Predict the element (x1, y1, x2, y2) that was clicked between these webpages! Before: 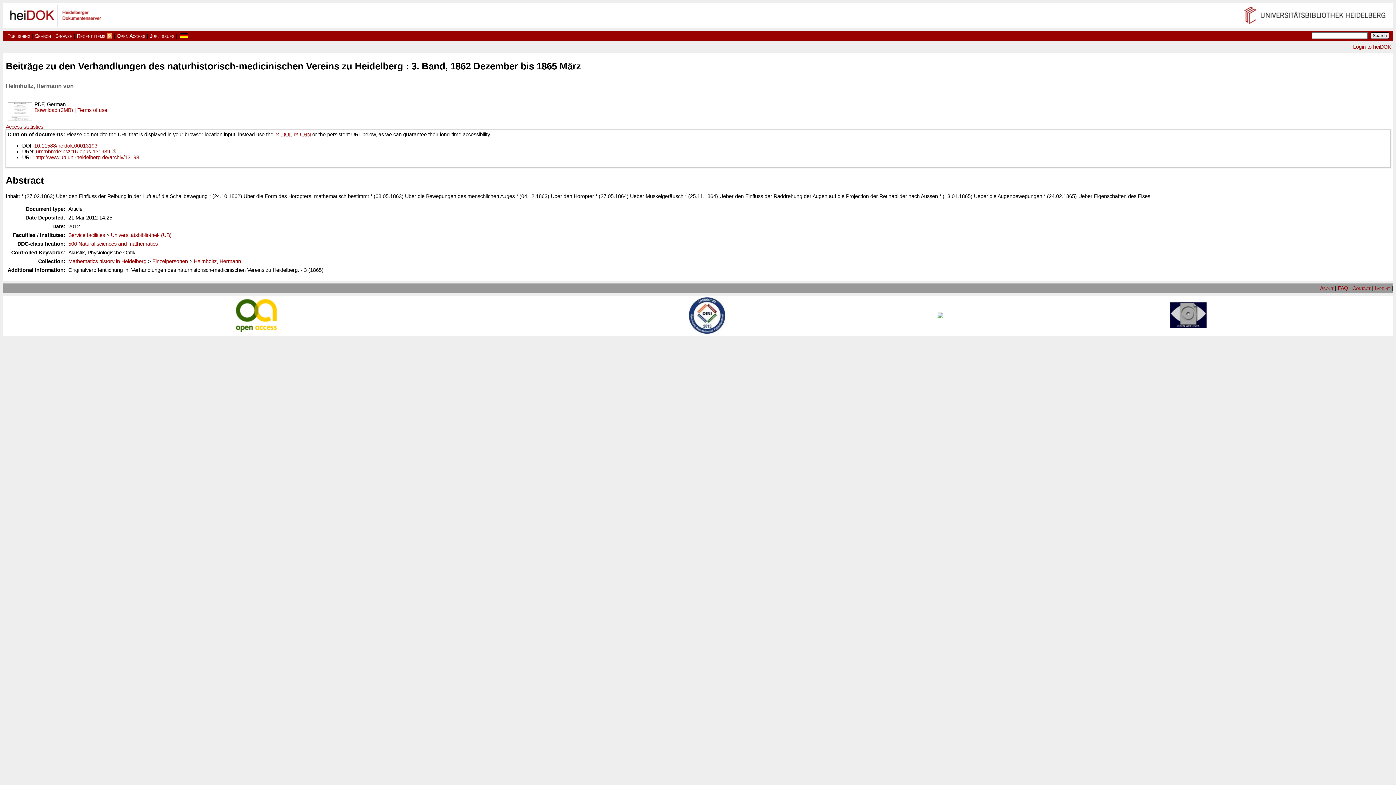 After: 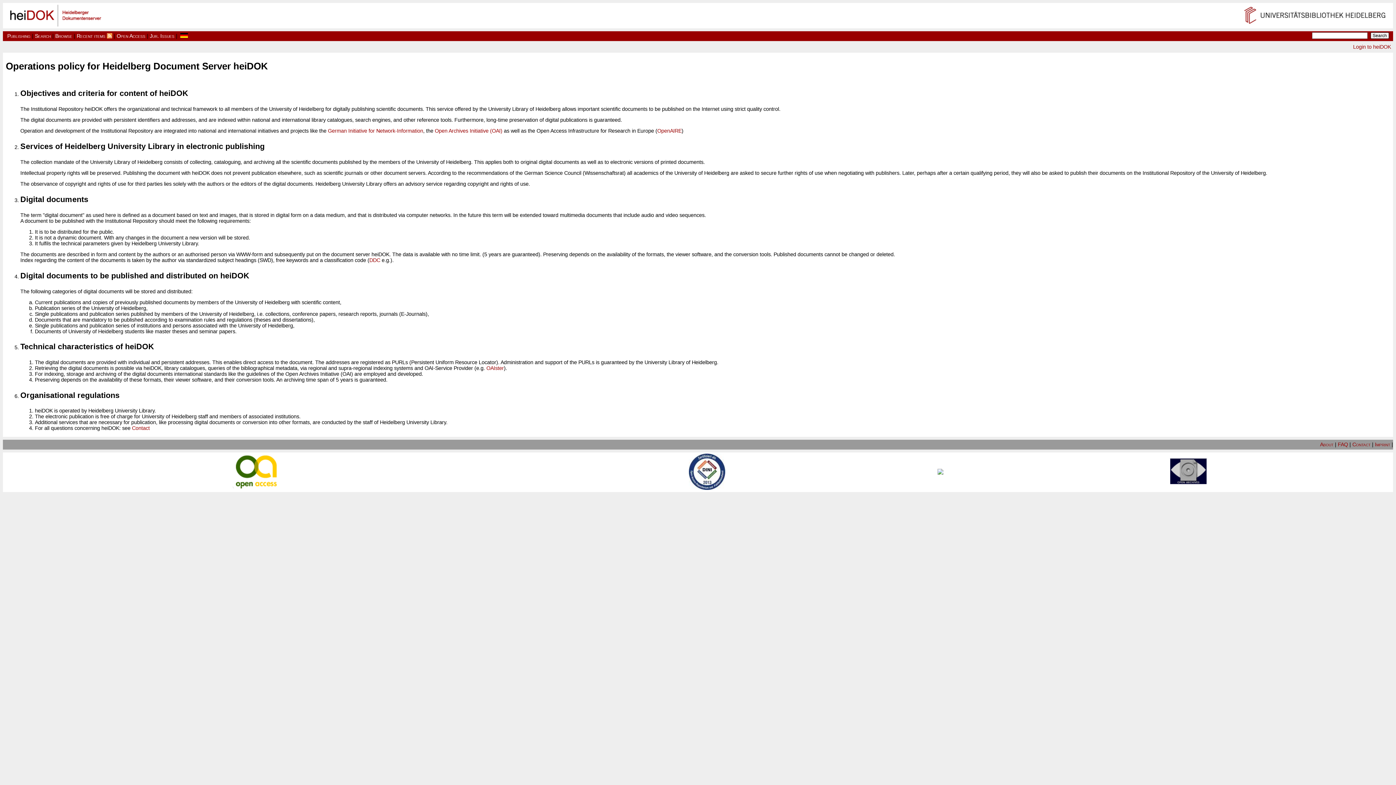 Action: bbox: (1320, 285, 1333, 291) label: About